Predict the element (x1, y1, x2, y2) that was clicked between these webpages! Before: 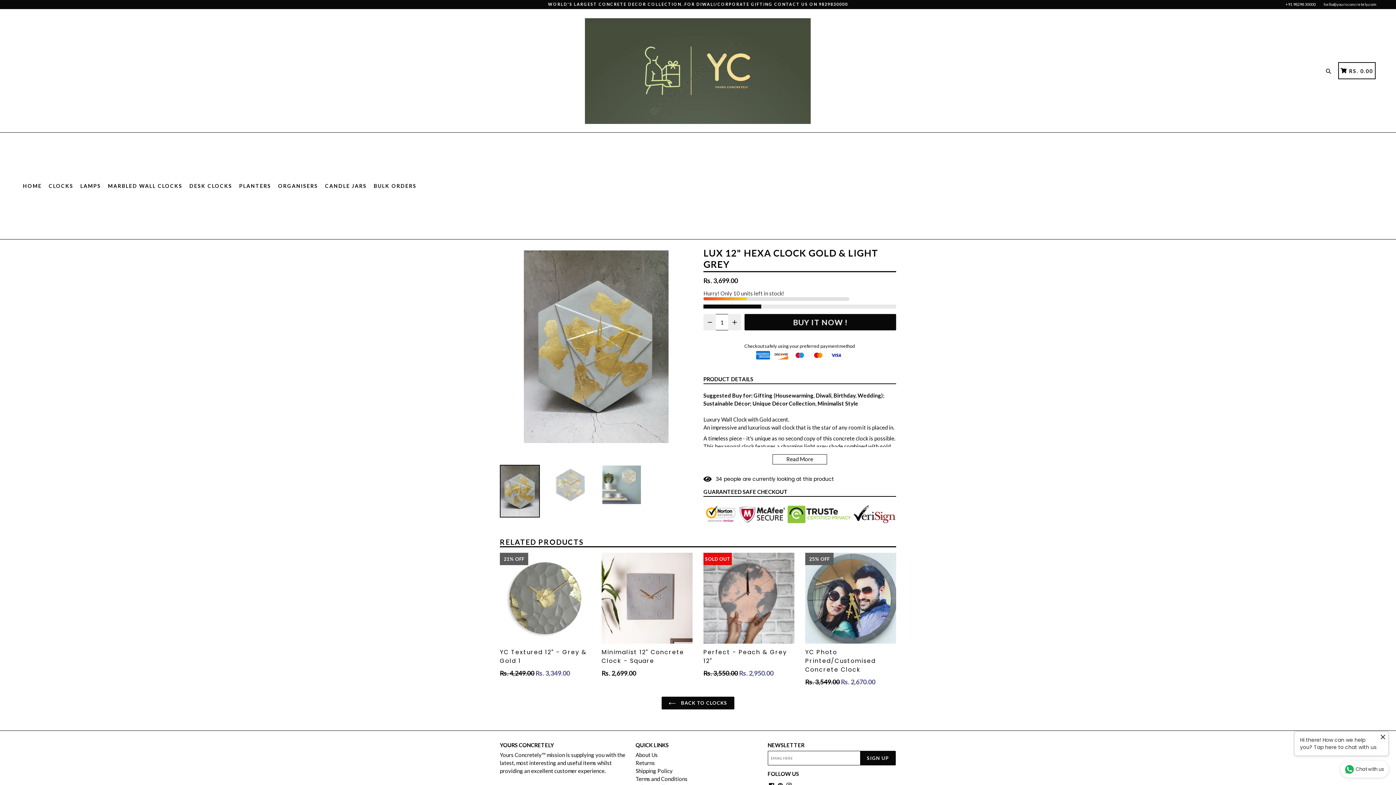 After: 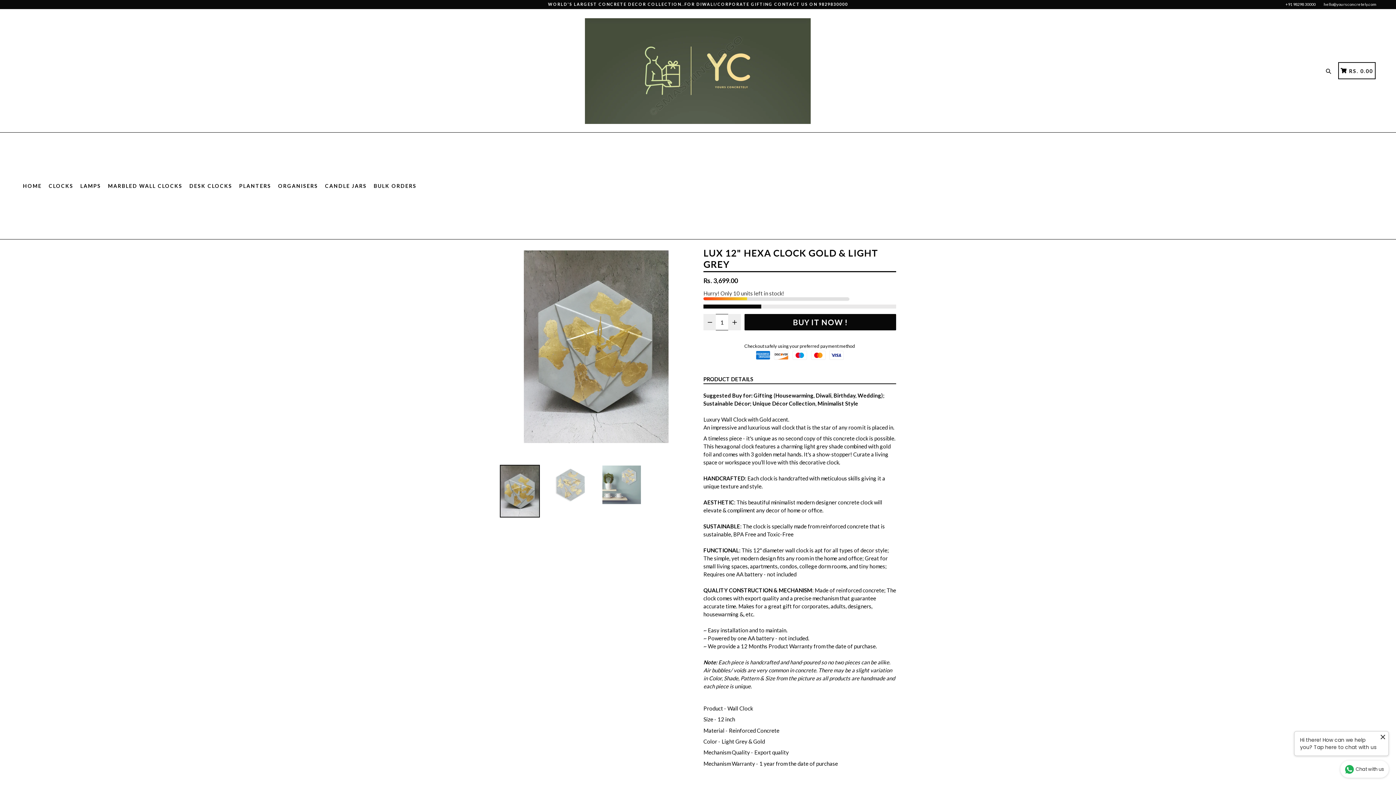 Action: label: Read More bbox: (772, 454, 827, 464)